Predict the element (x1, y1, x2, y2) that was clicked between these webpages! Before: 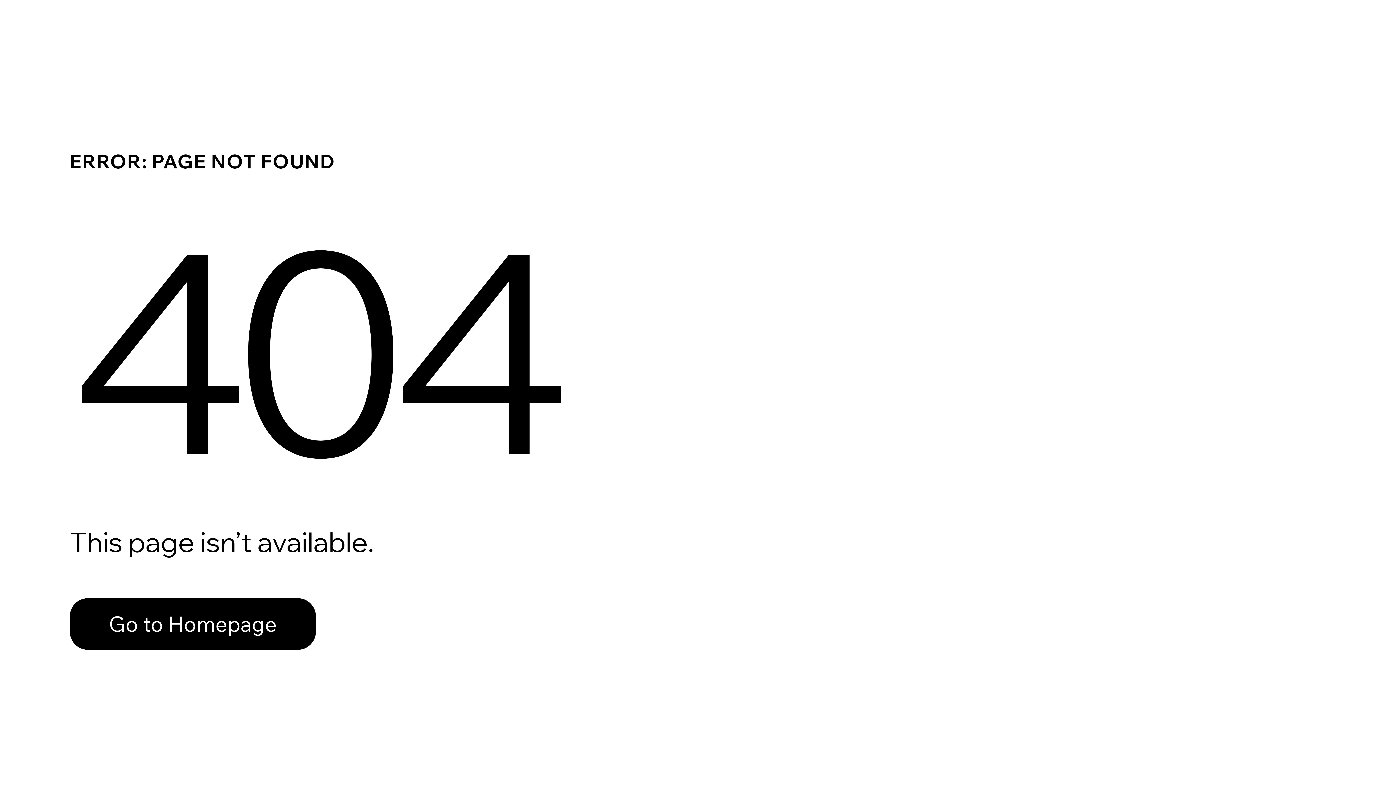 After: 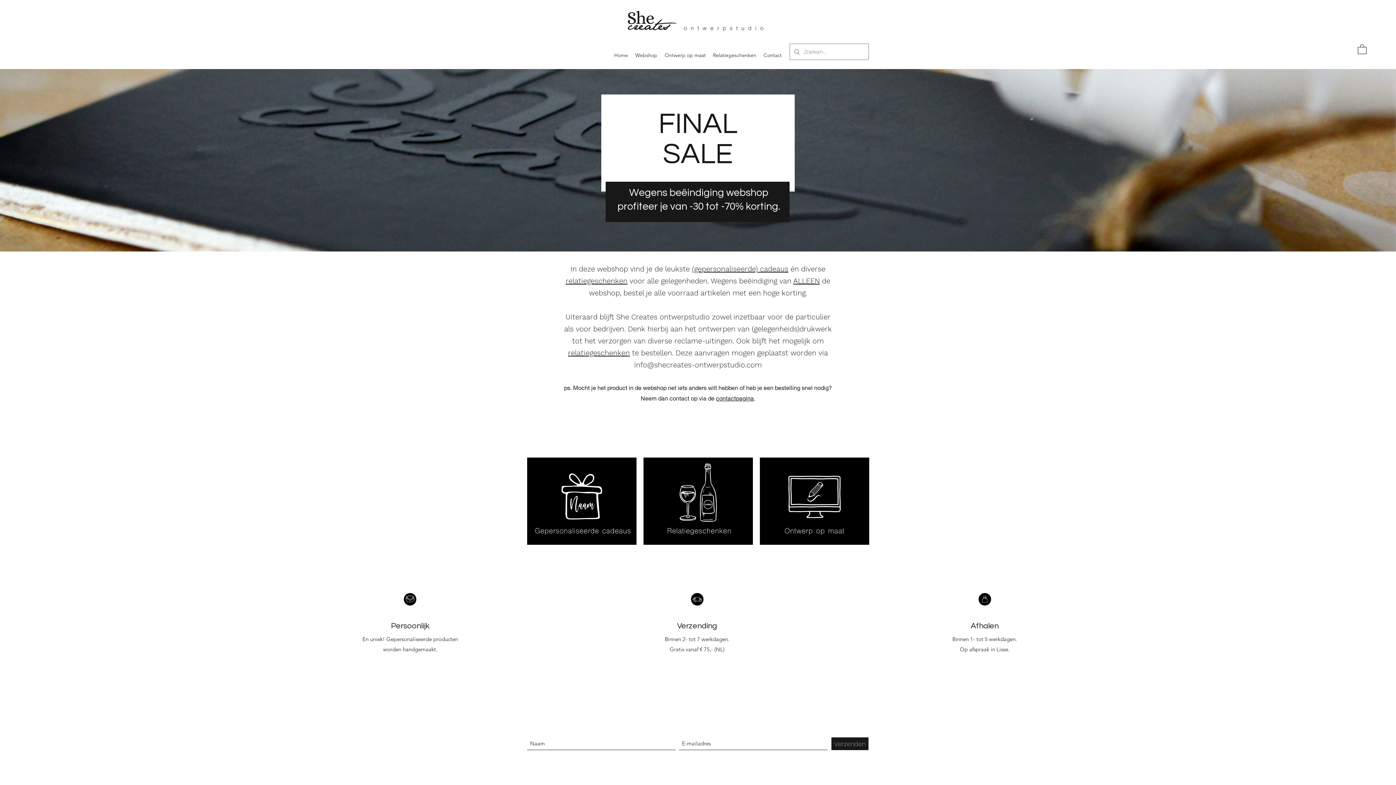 Action: bbox: (69, 582, 768, 659) label: Go to Homepage